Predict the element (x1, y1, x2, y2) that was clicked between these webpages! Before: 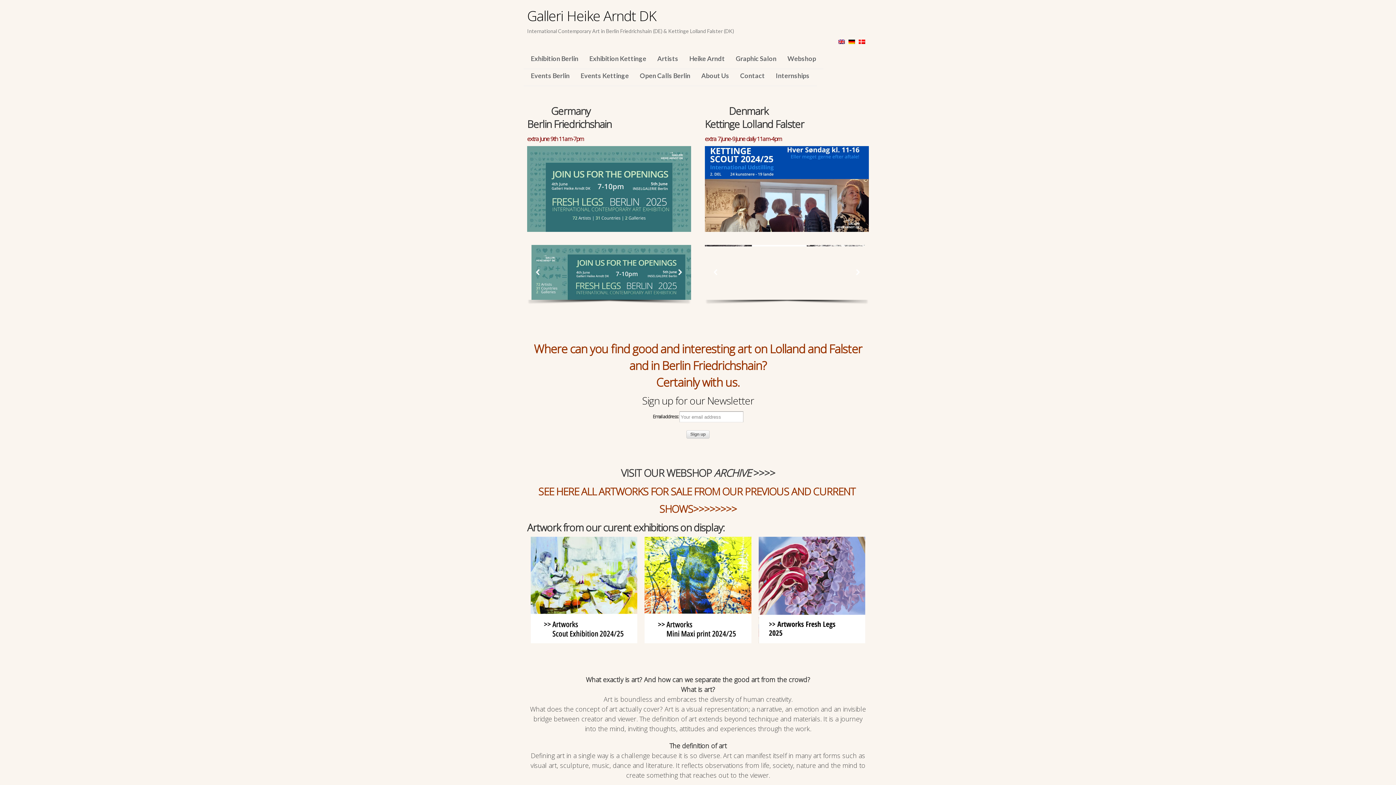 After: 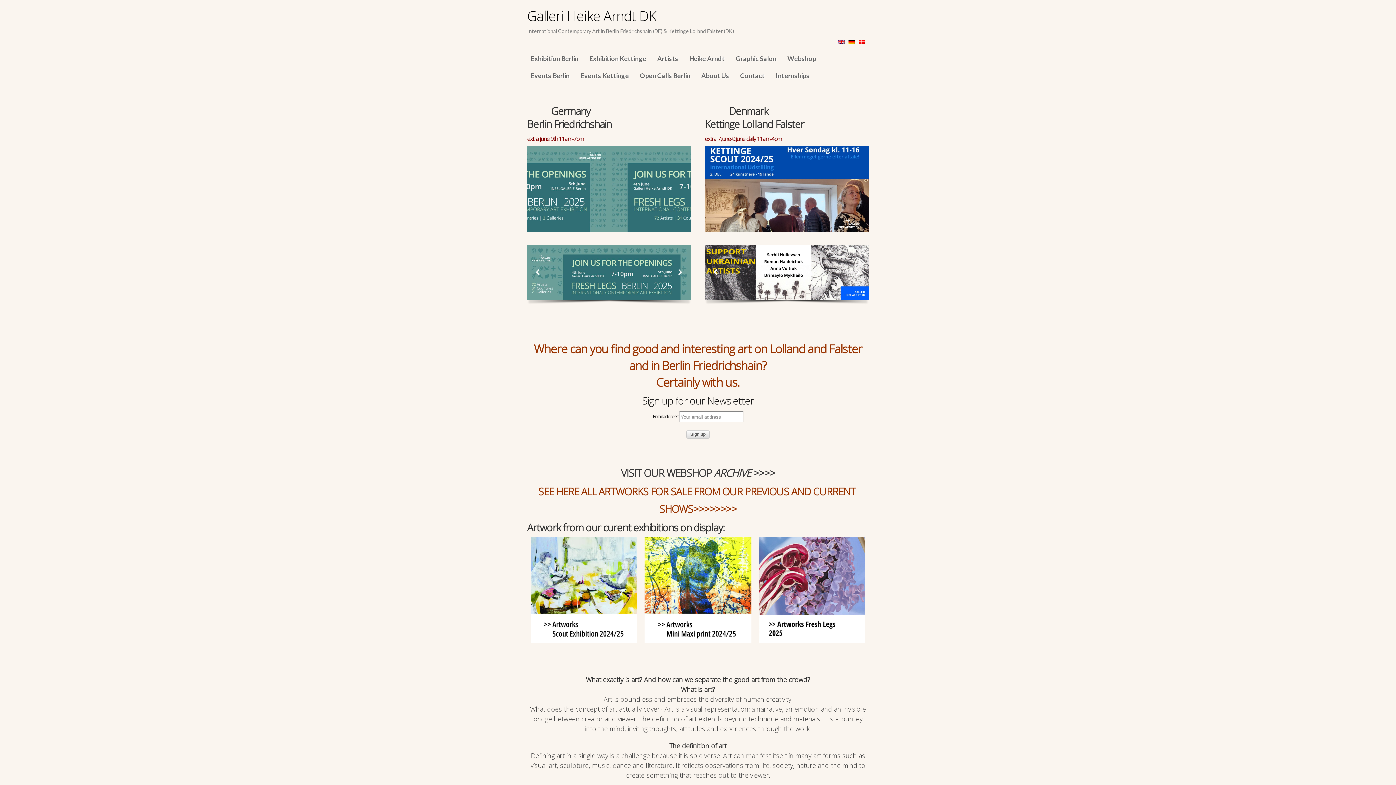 Action: bbox: (838, 37, 845, 45)